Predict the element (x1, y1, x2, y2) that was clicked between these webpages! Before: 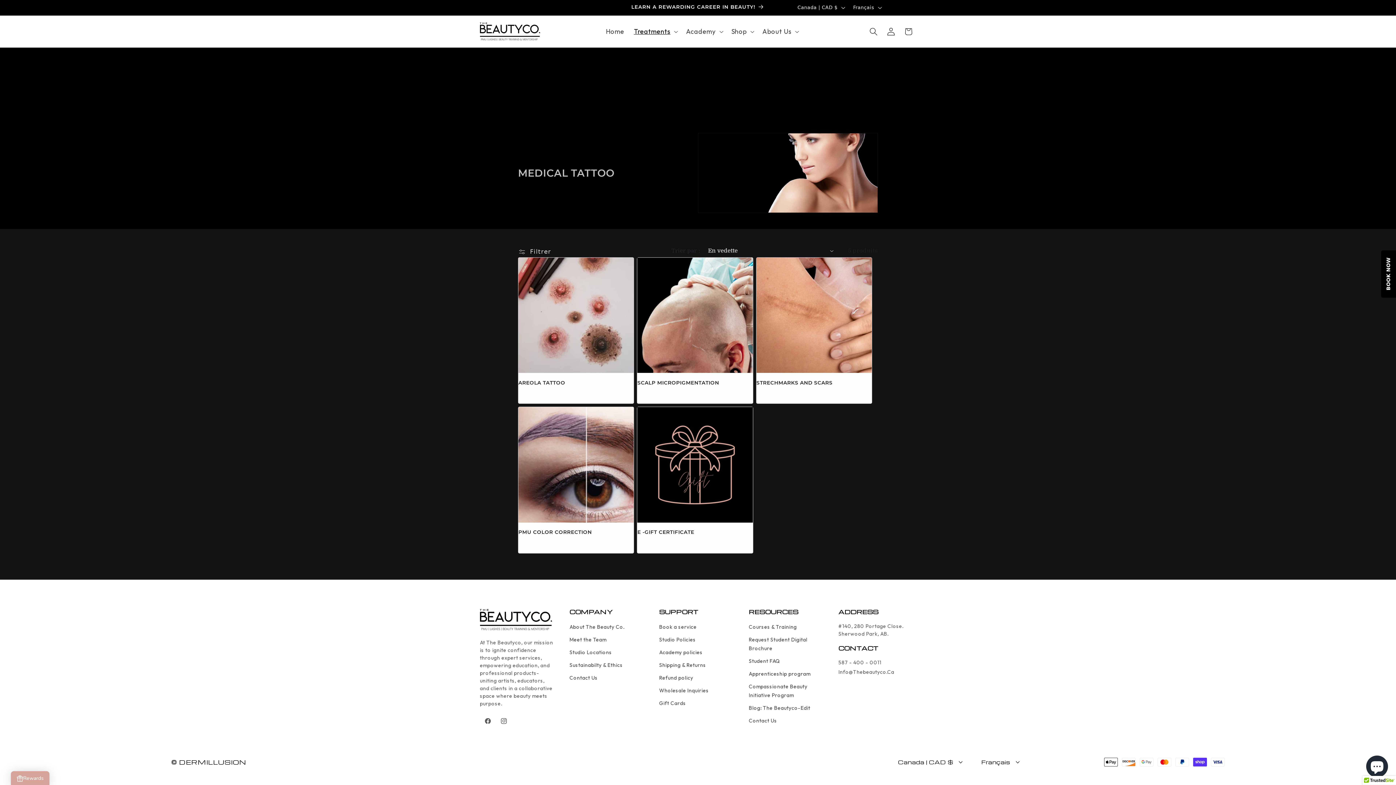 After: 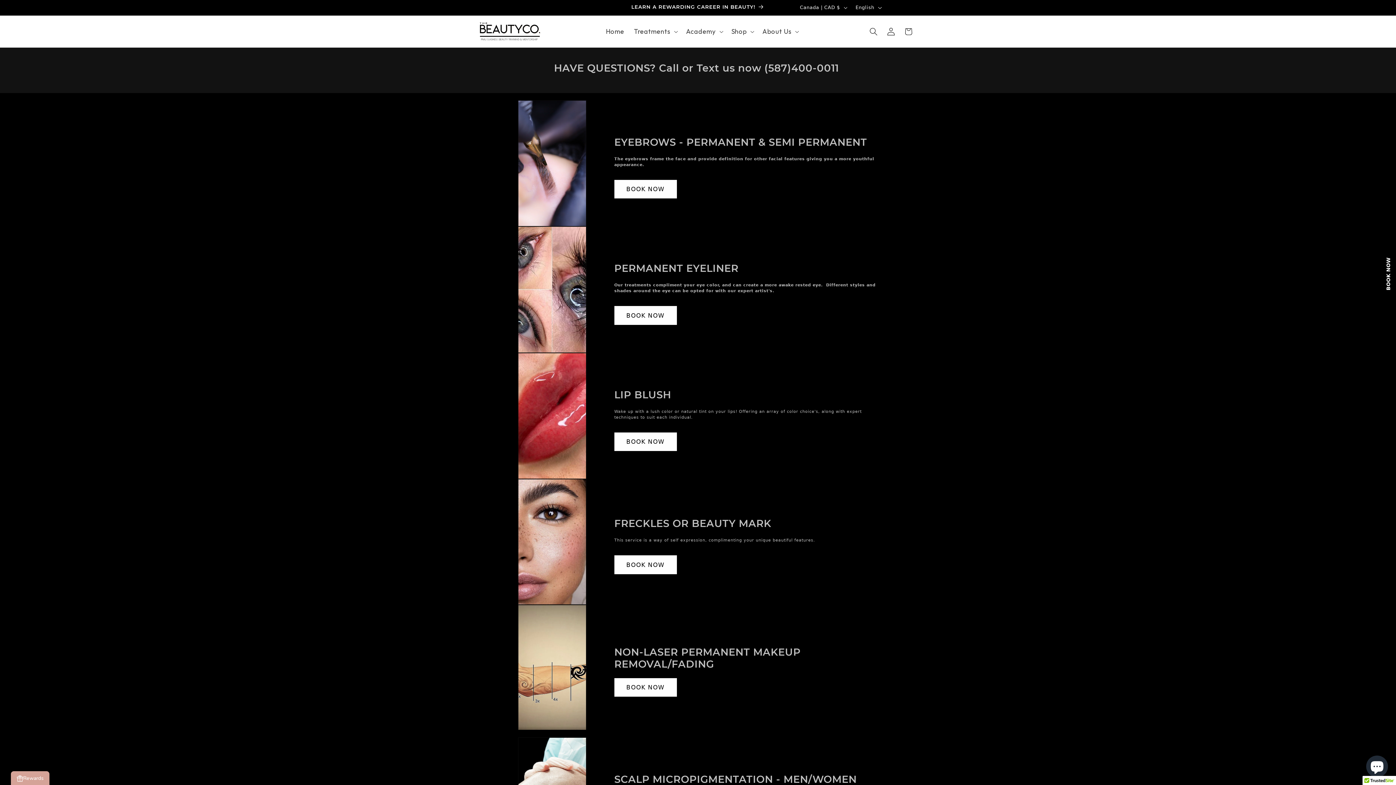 Action: bbox: (1381, 250, 1396, 297) label: BOOK NOW